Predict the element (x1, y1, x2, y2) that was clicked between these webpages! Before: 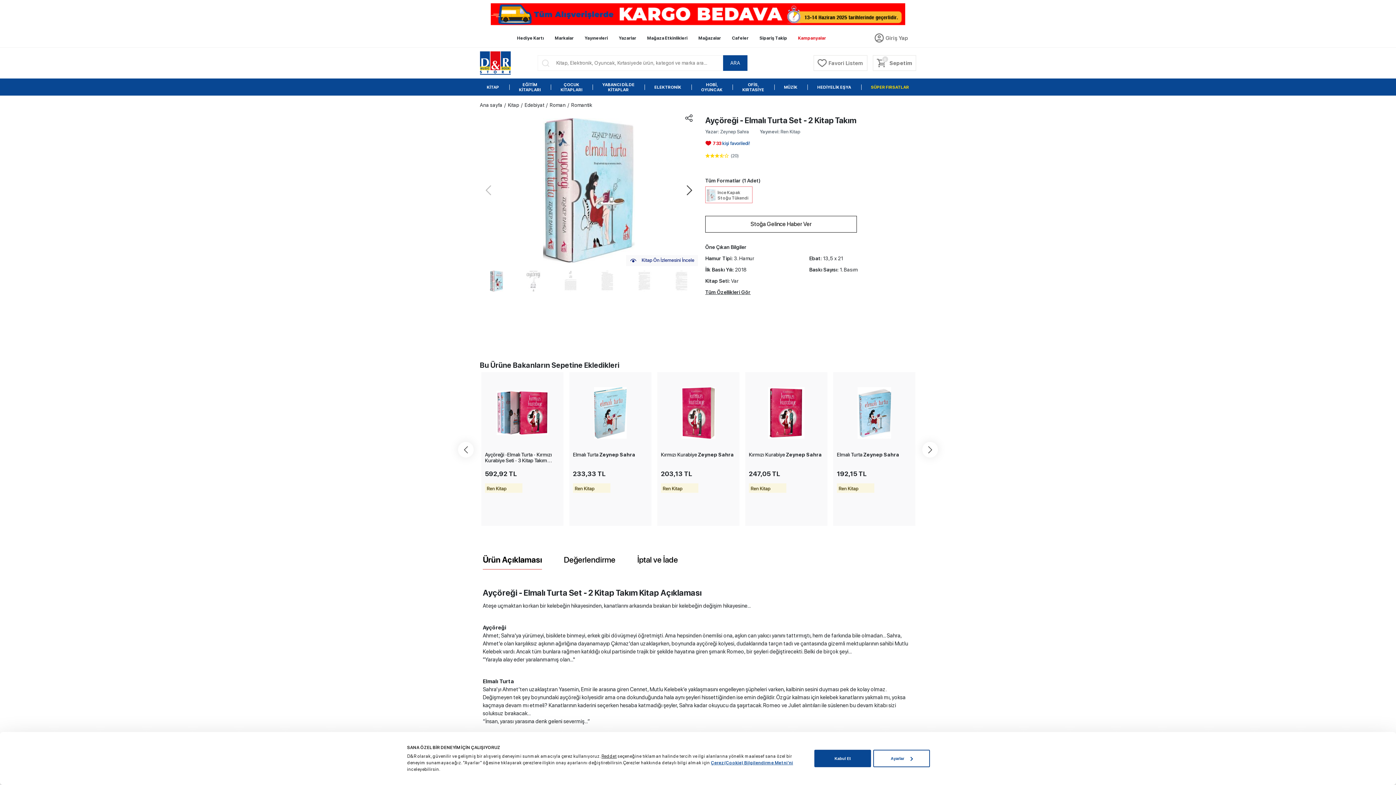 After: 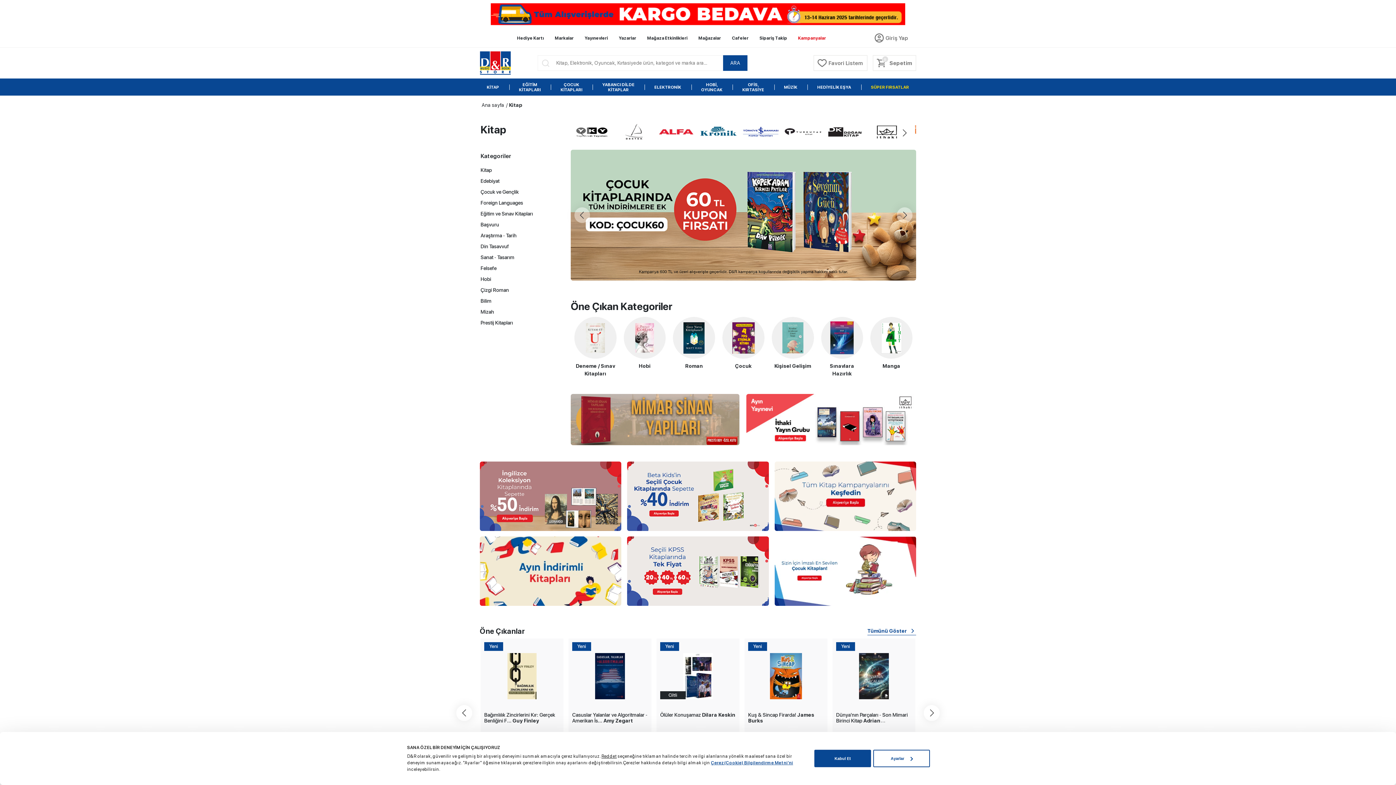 Action: bbox: (508, 102, 524, 108) label: Kitap